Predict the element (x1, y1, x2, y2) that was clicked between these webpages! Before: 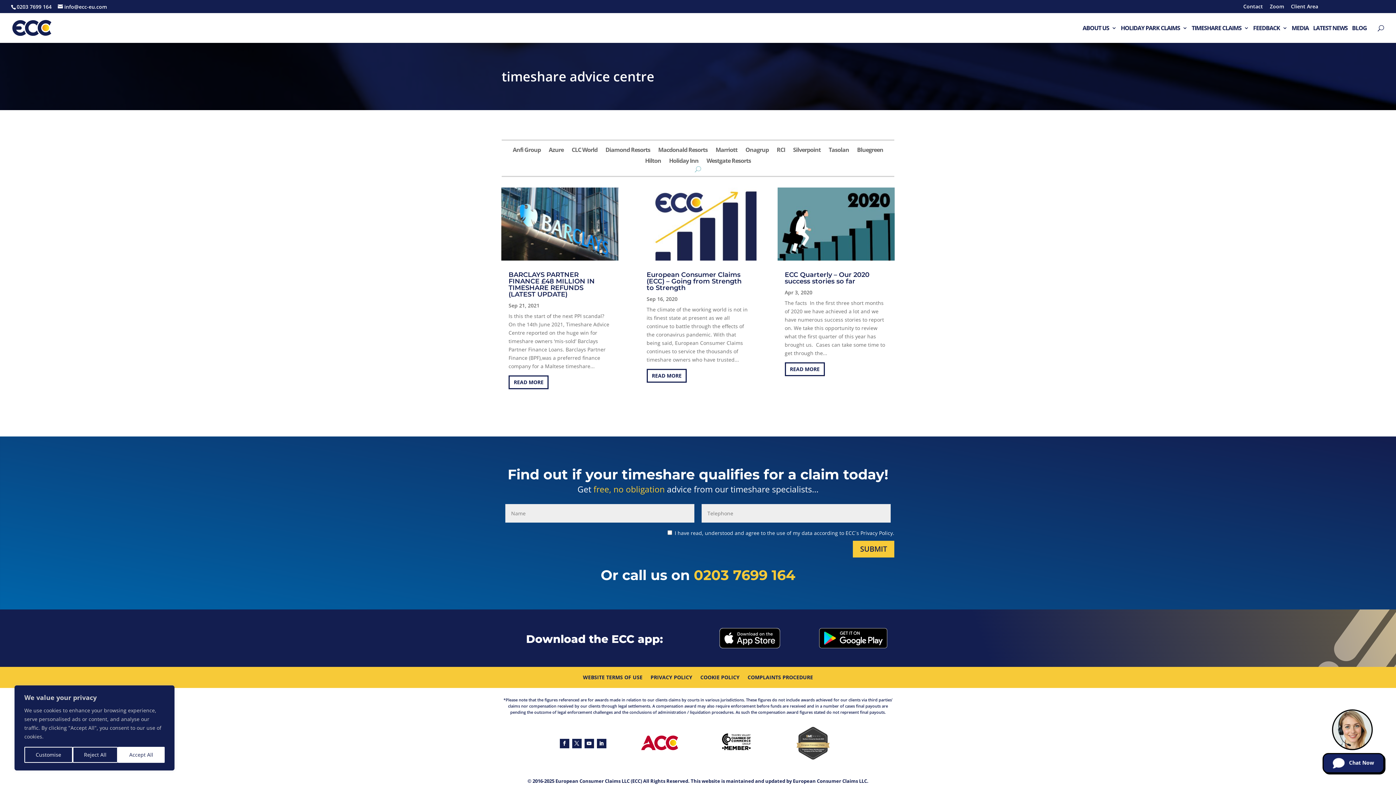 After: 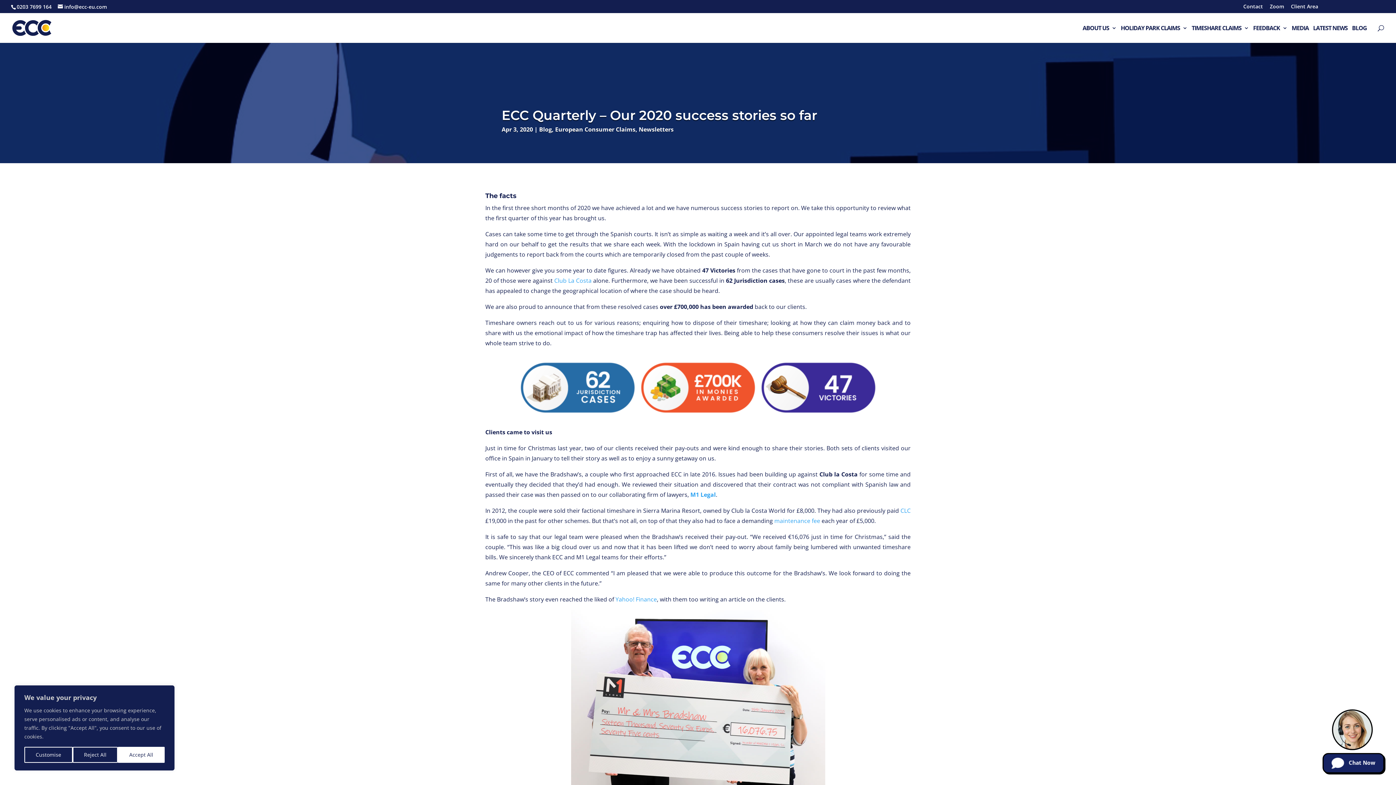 Action: bbox: (784, 362, 825, 376) label: READ MORE